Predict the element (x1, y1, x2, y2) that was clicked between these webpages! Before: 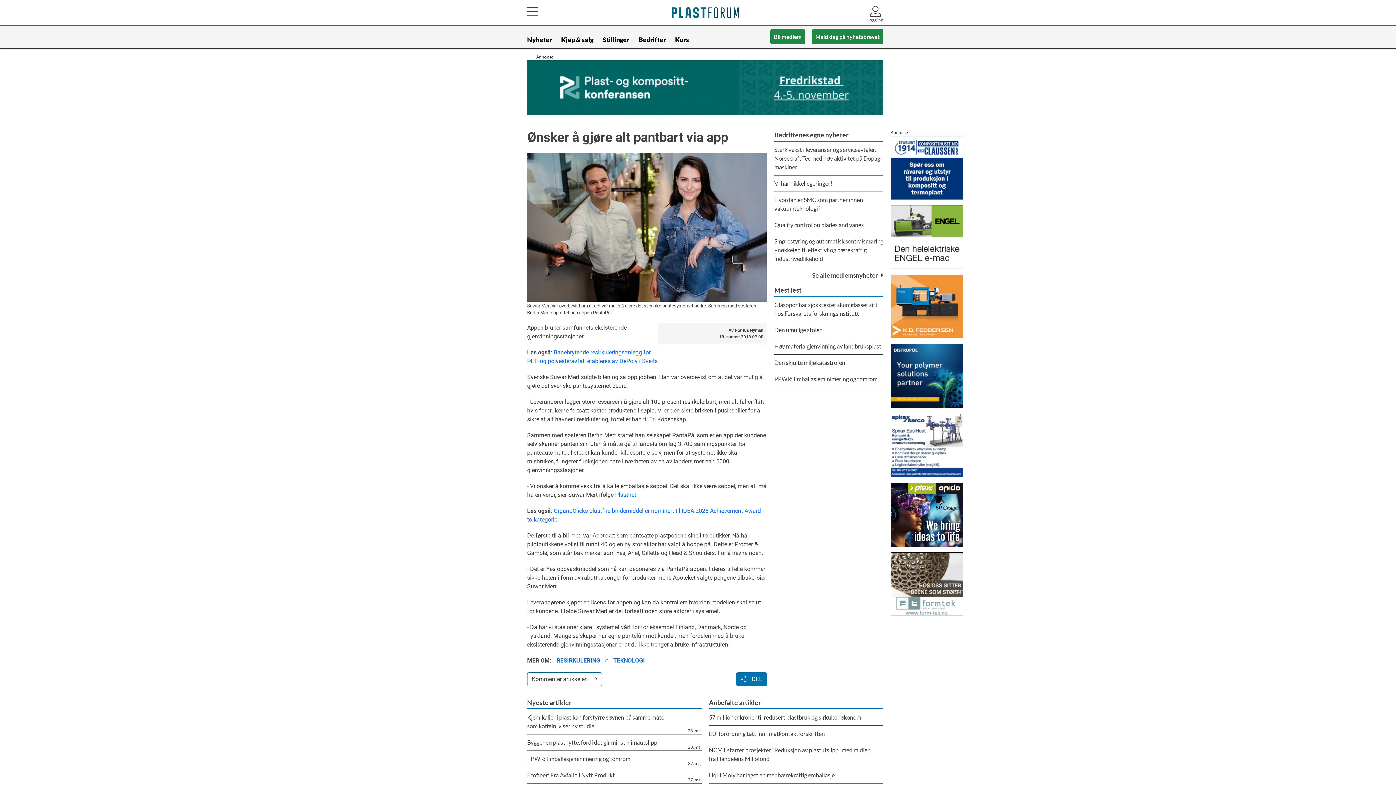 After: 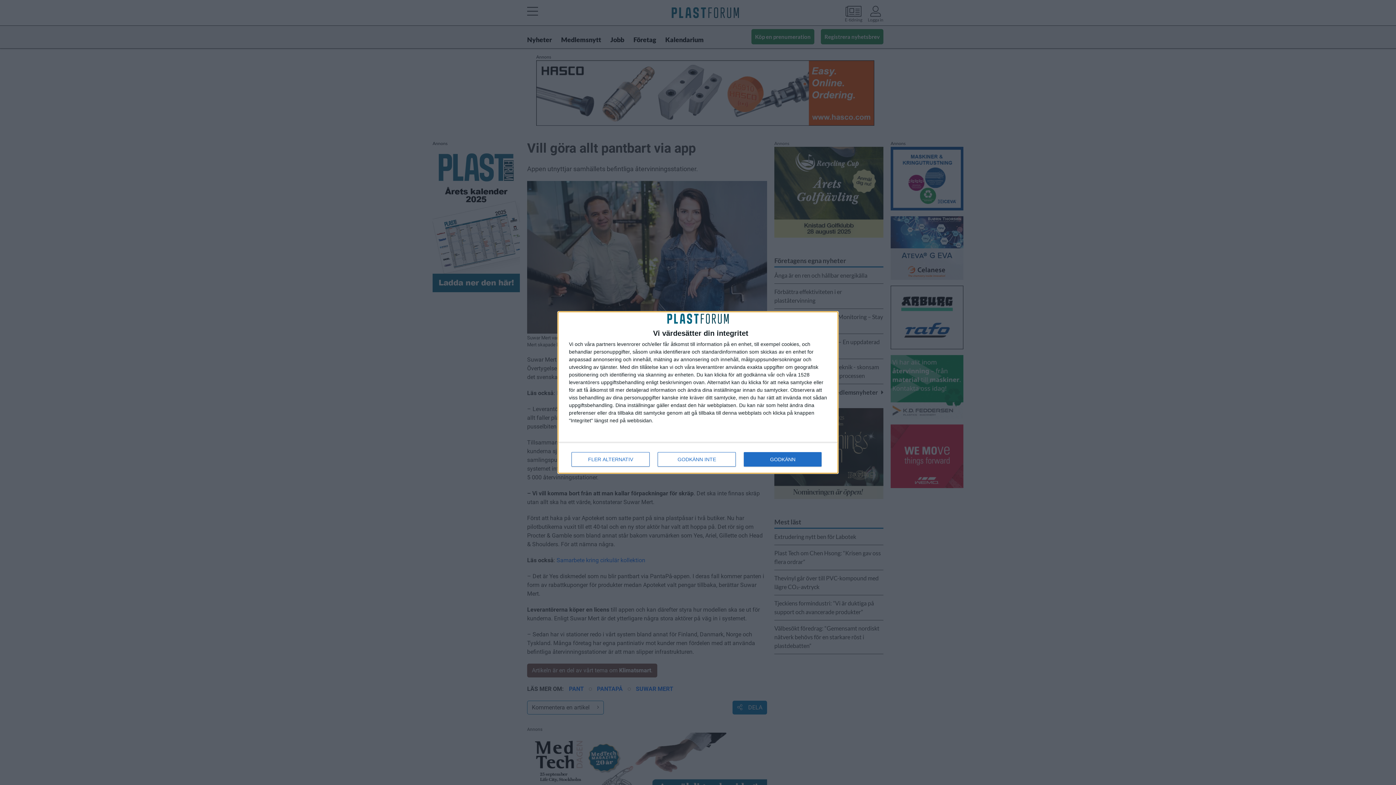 Action: bbox: (615, 491, 636, 498) label: Plastnet